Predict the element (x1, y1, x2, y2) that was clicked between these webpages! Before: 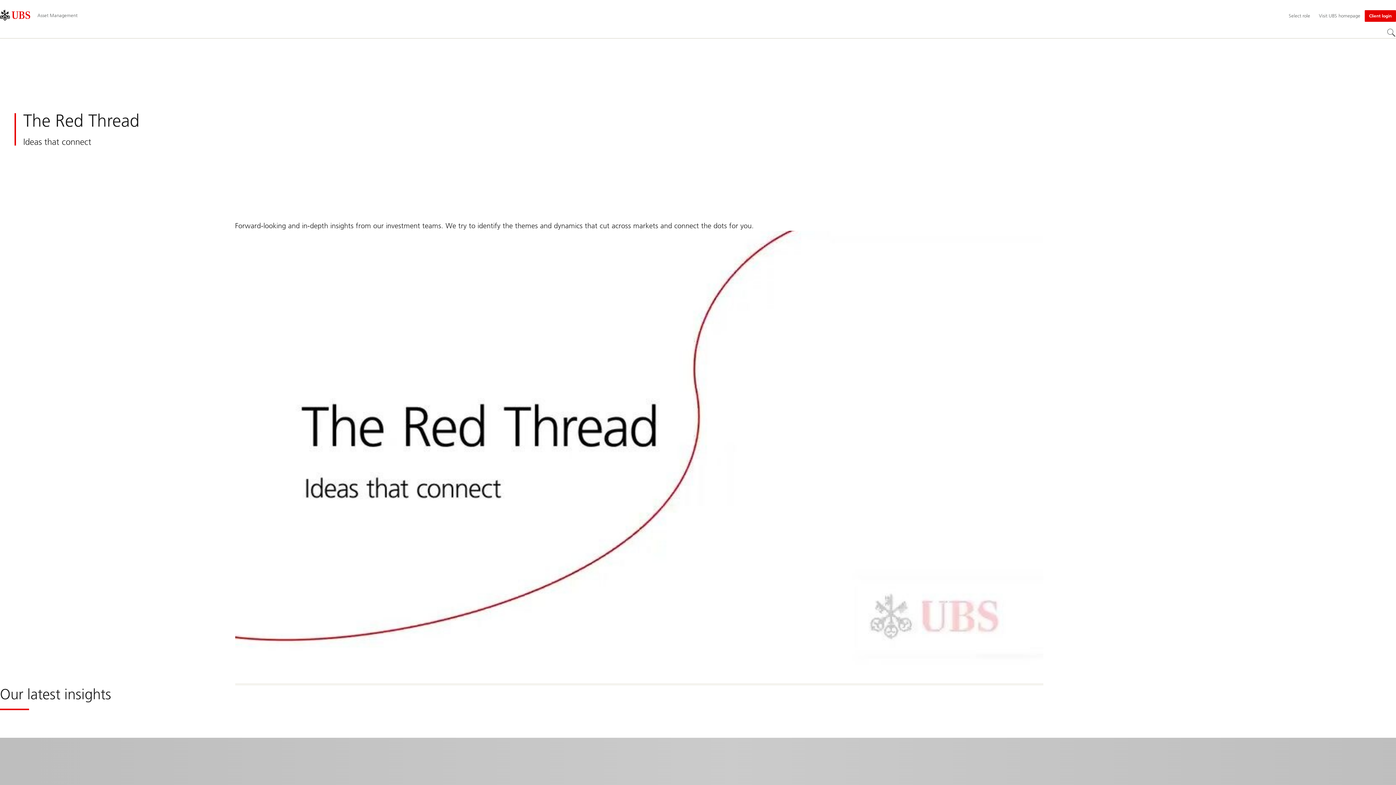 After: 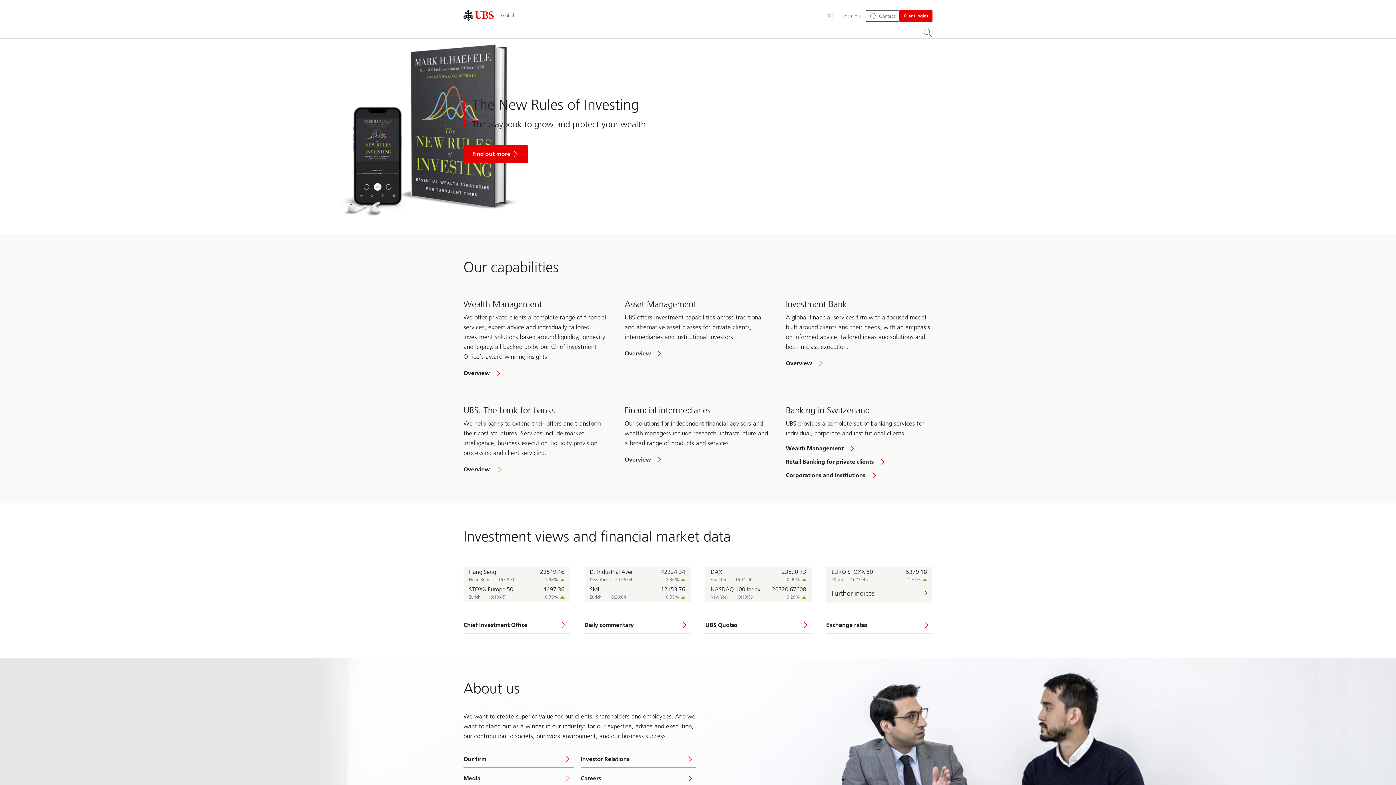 Action: label: Visit UBS homepage bbox: (1314, 10, 1365, 21)